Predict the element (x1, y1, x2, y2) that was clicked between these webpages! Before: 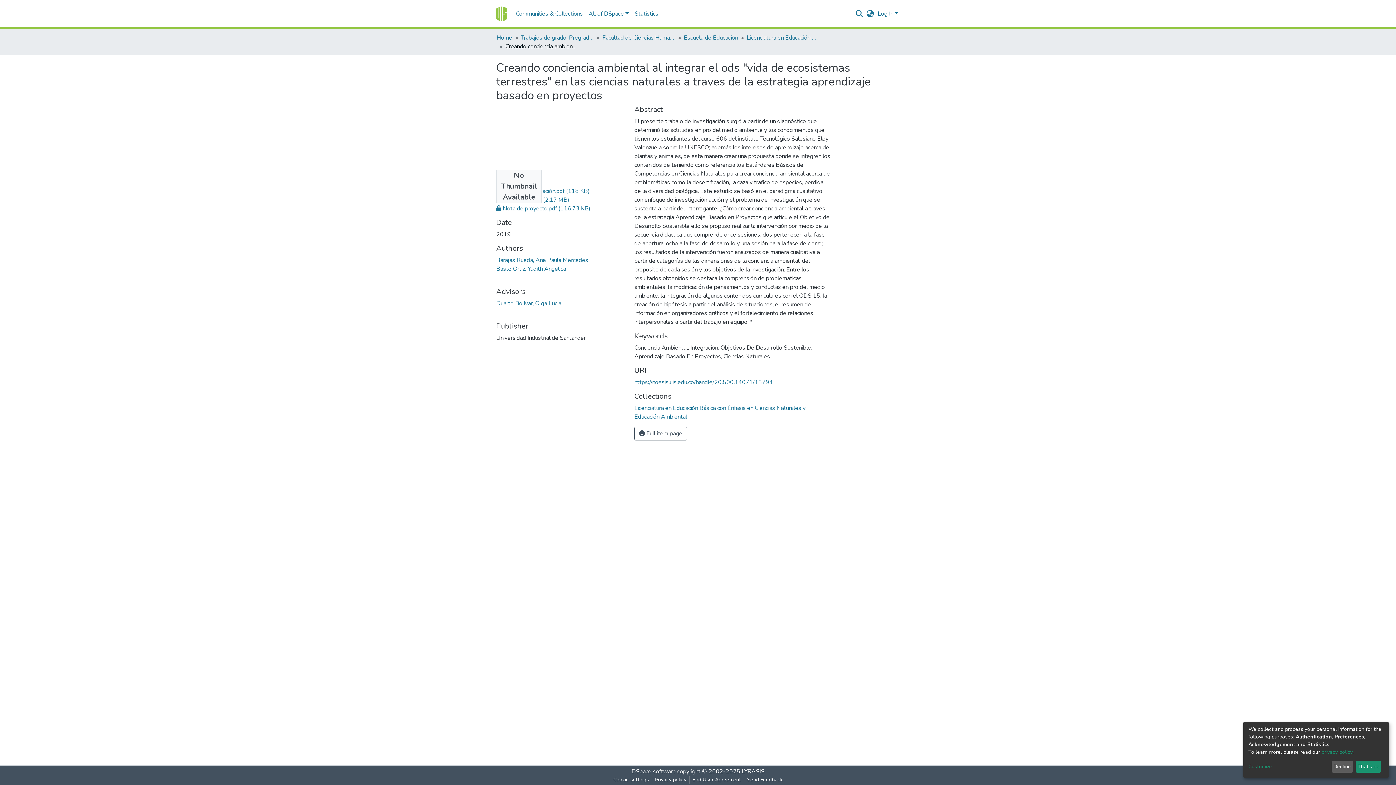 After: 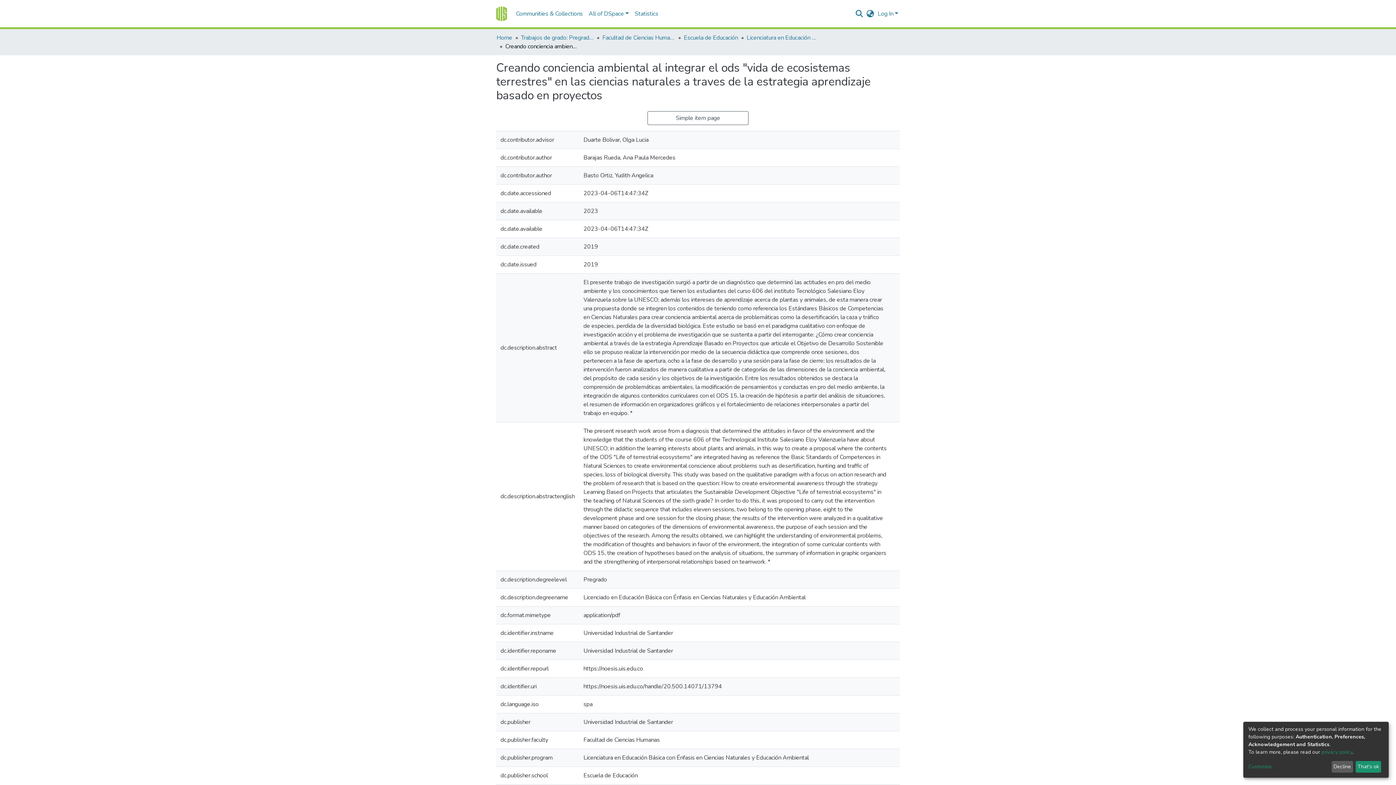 Action: label:  Full item page bbox: (634, 426, 687, 440)